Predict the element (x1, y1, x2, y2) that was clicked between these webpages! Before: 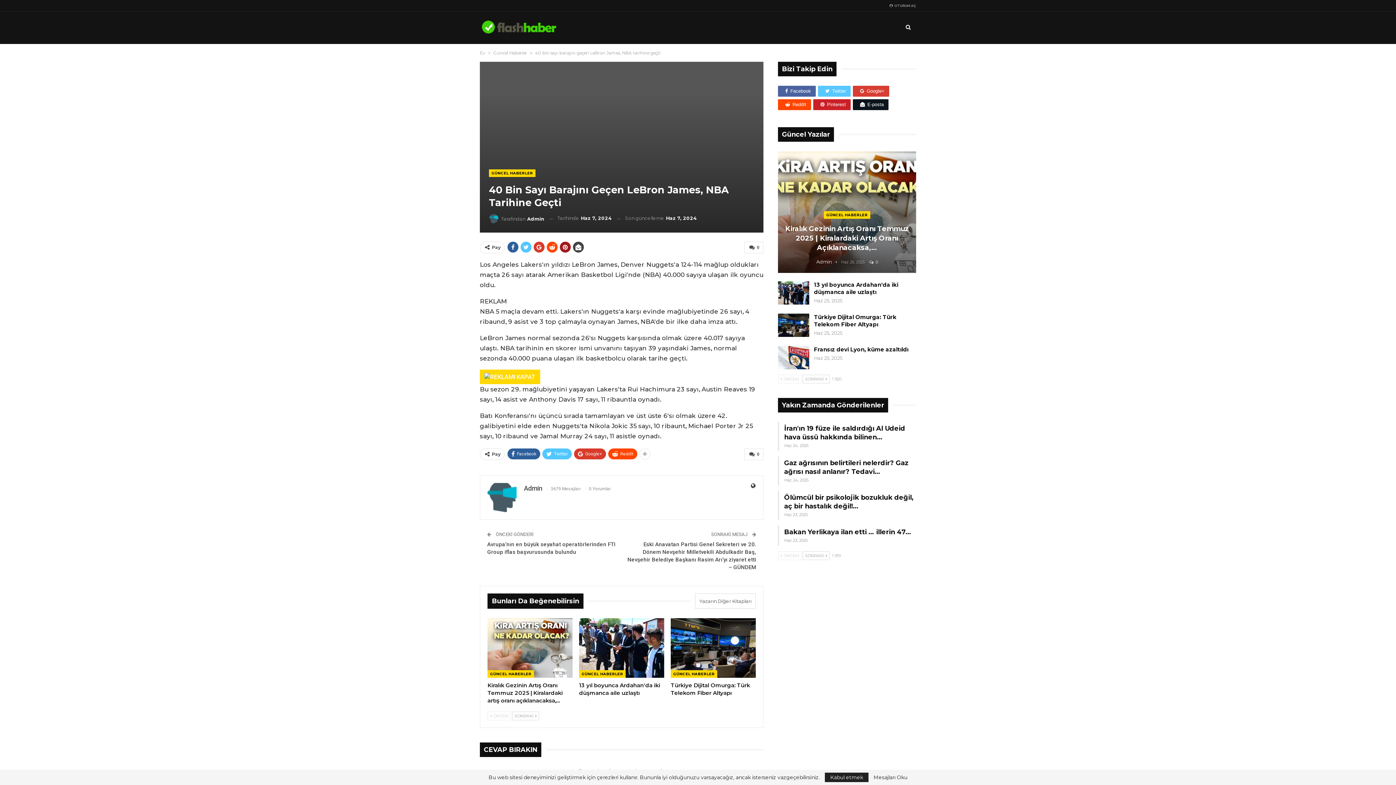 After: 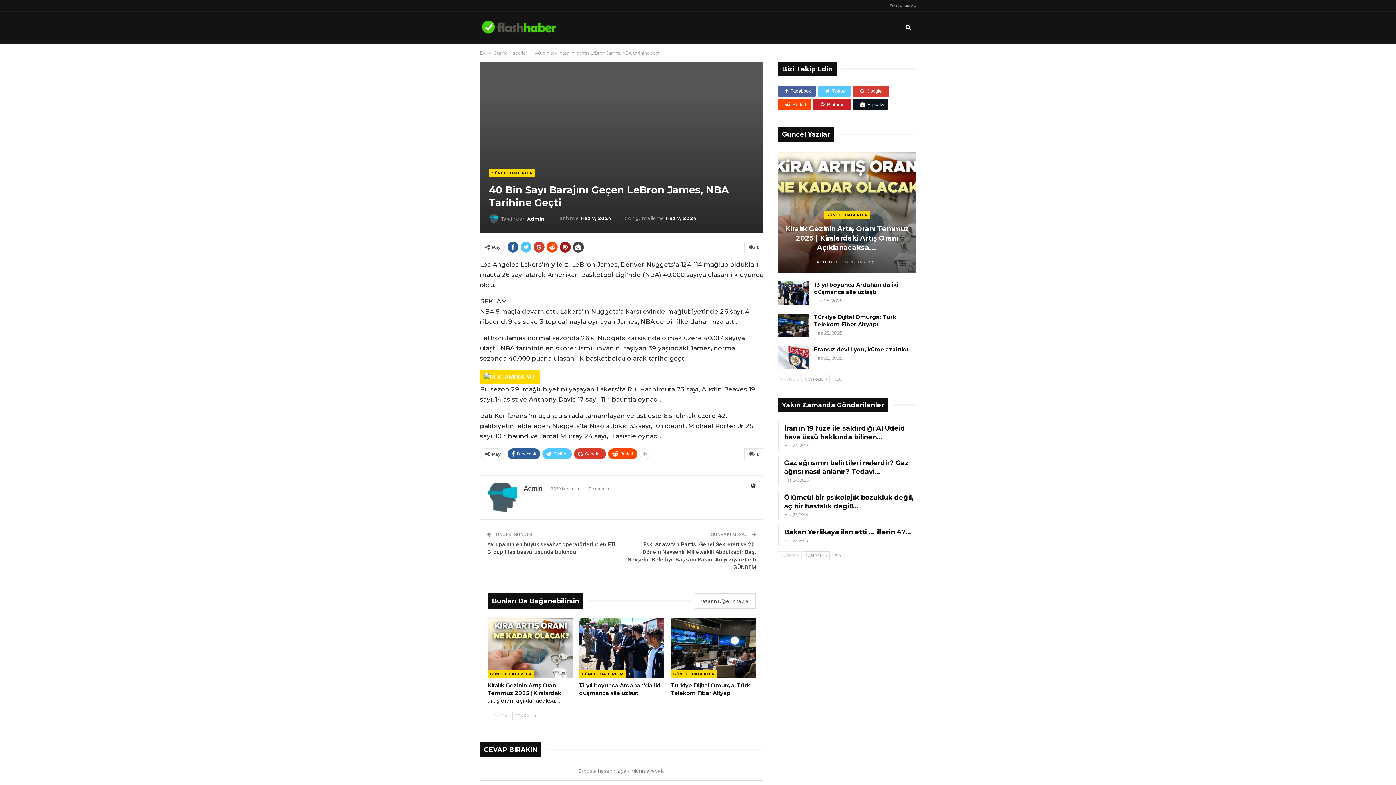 Action: bbox: (825, 773, 868, 782) label: Kabul etmek